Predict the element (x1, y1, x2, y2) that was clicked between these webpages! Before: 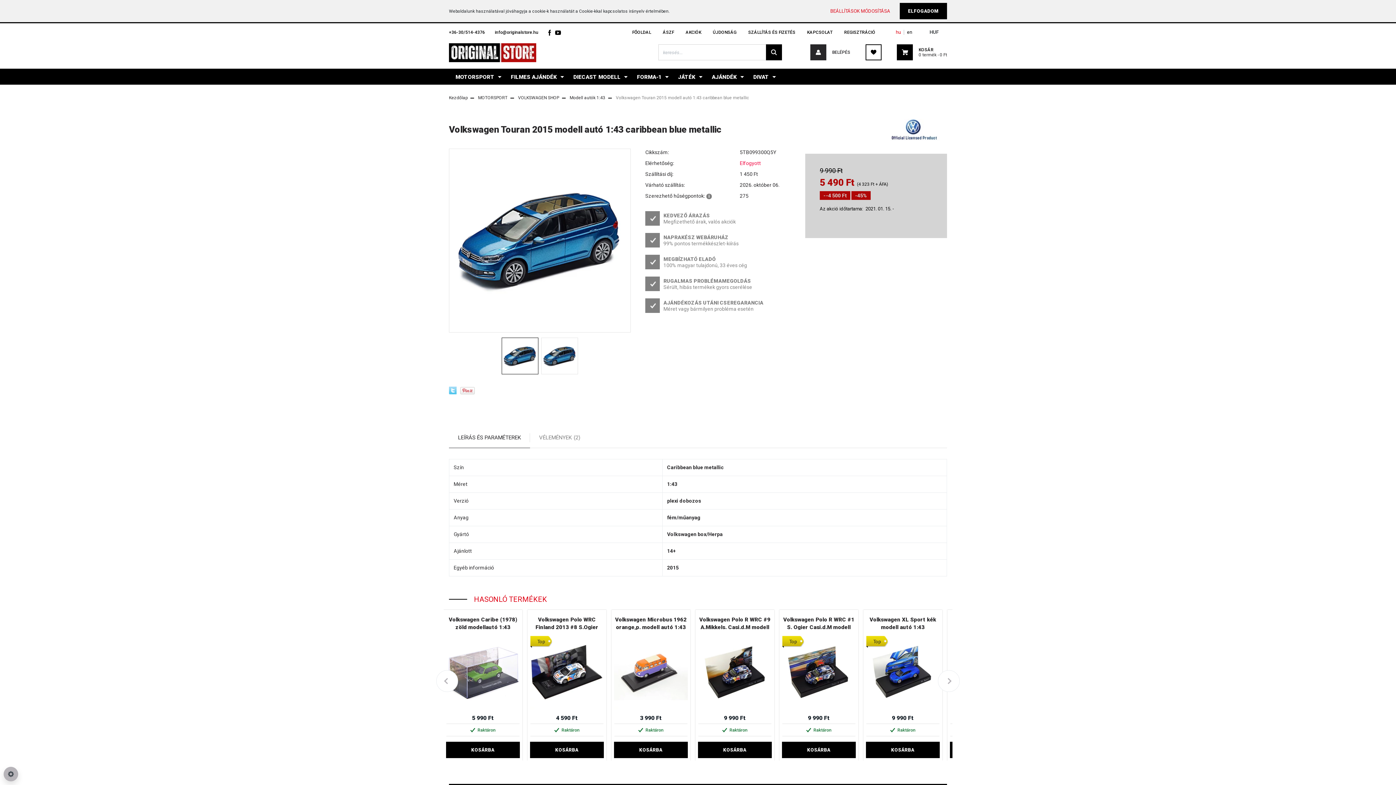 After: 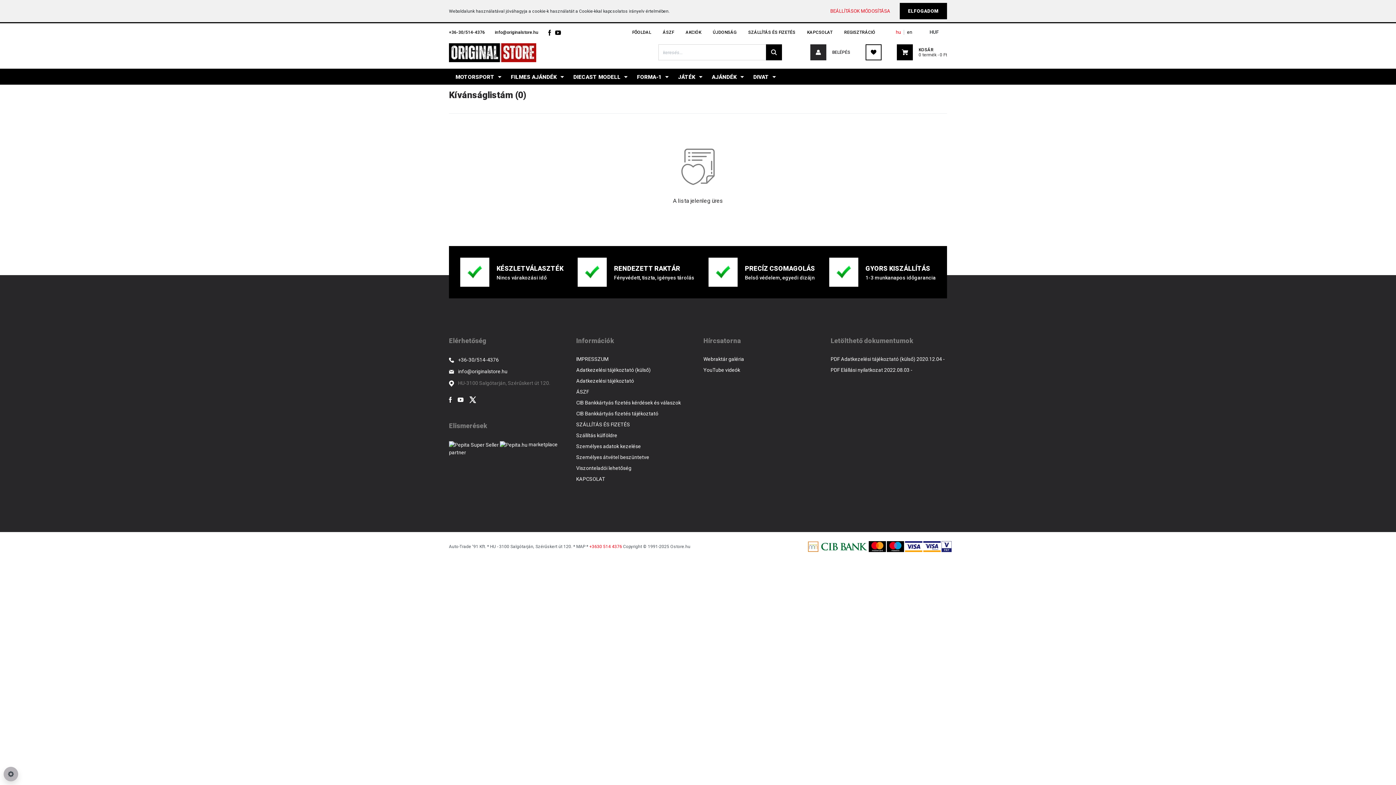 Action: bbox: (865, 41, 881, 63)